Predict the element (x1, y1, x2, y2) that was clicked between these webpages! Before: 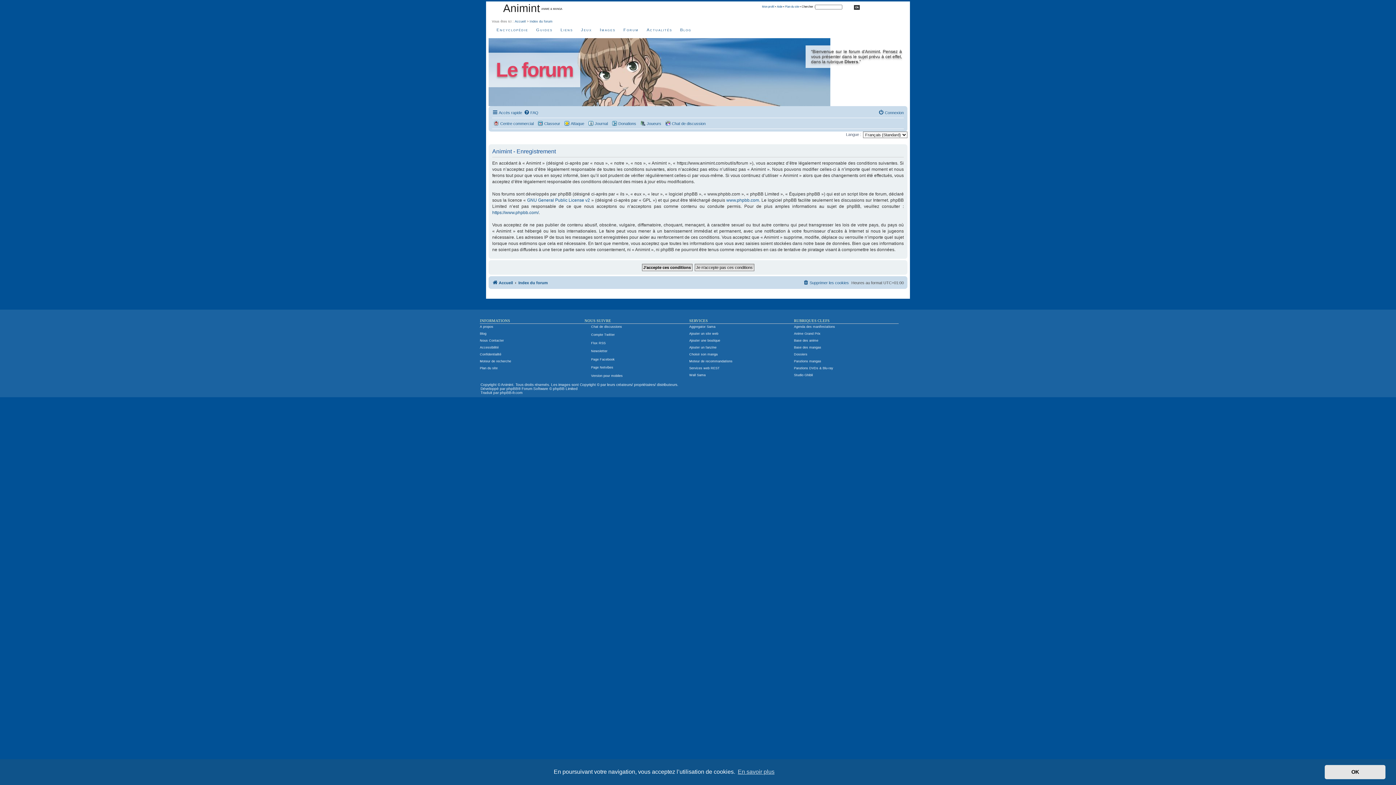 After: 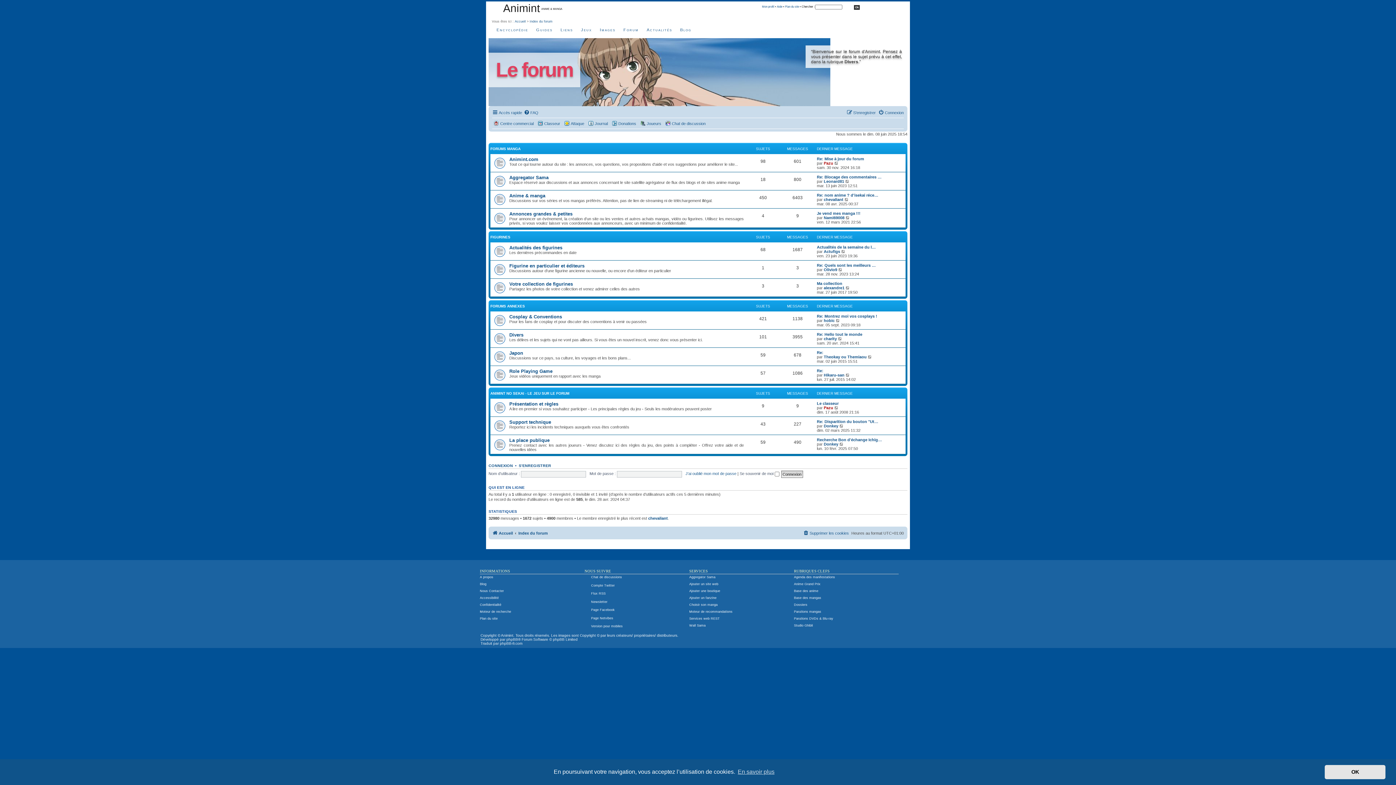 Action: label: Forum bbox: (623, 27, 638, 32)